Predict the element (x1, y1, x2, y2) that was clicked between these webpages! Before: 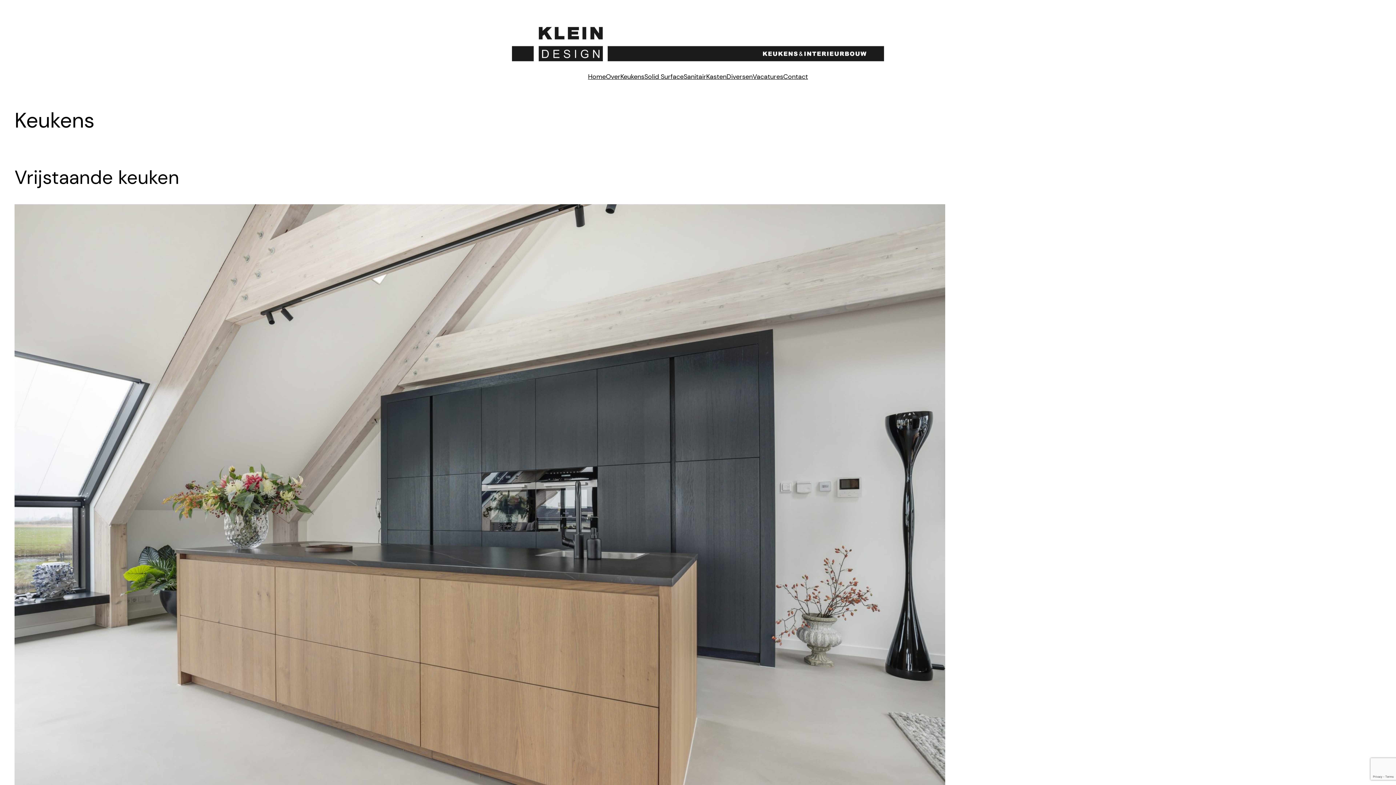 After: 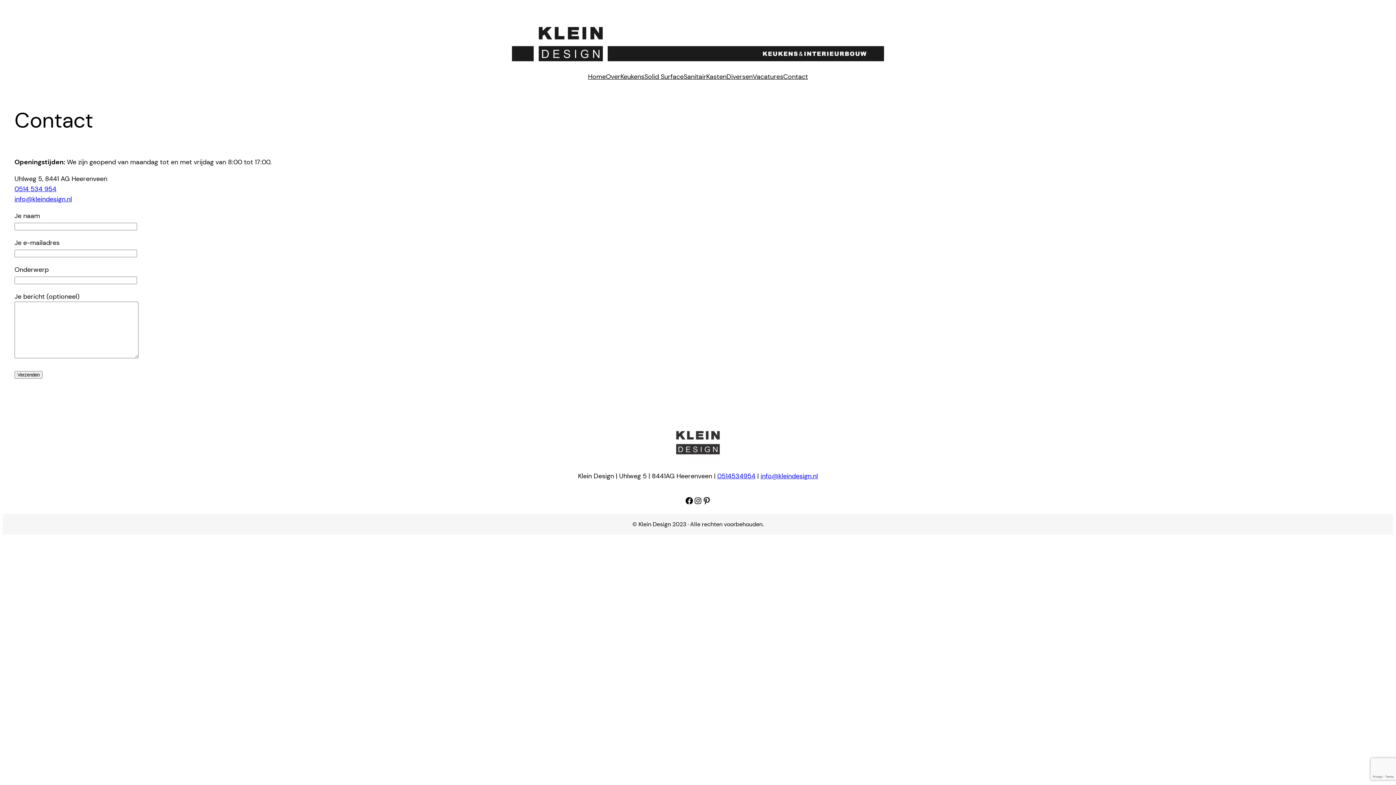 Action: label: Contact bbox: (783, 71, 808, 81)